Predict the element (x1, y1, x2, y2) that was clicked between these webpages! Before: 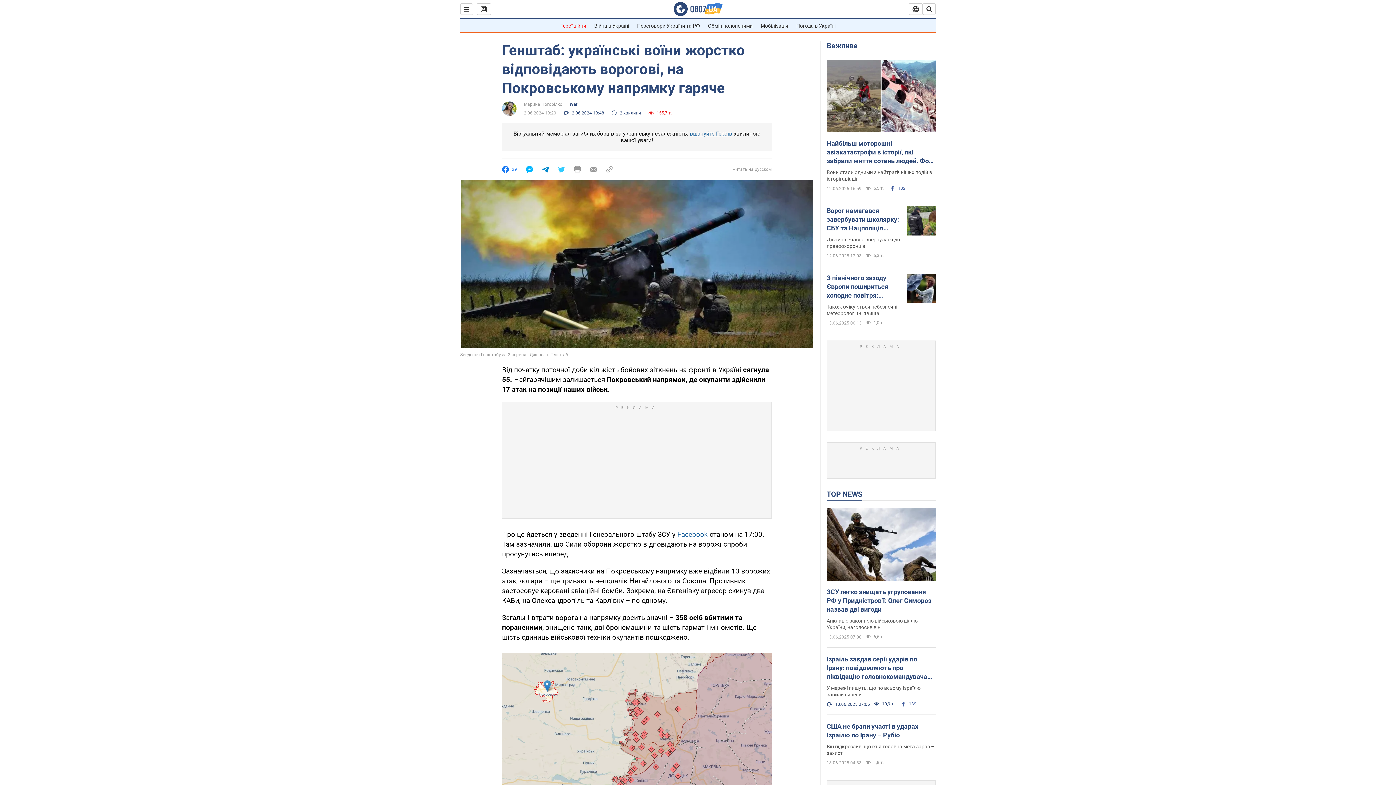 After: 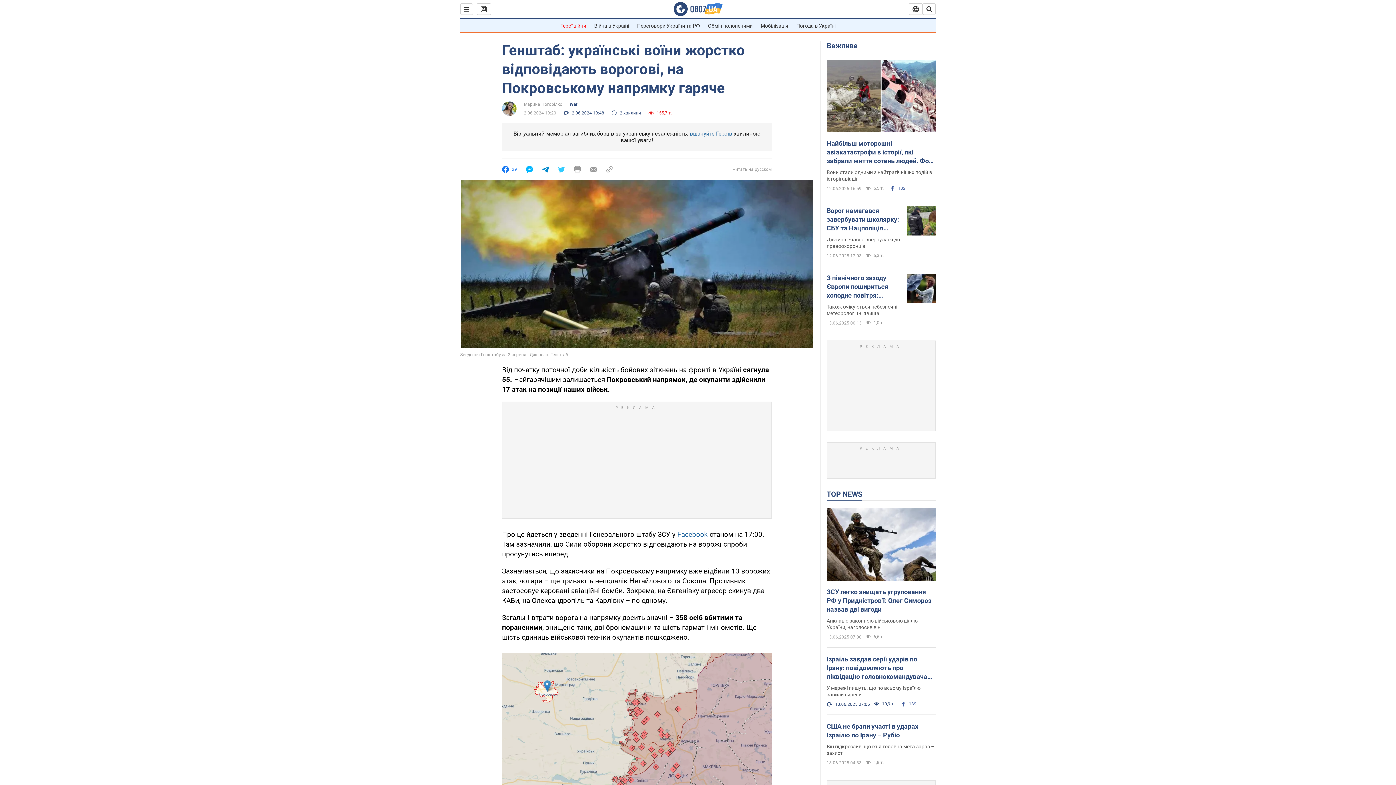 Action: bbox: (542, 166, 549, 172)